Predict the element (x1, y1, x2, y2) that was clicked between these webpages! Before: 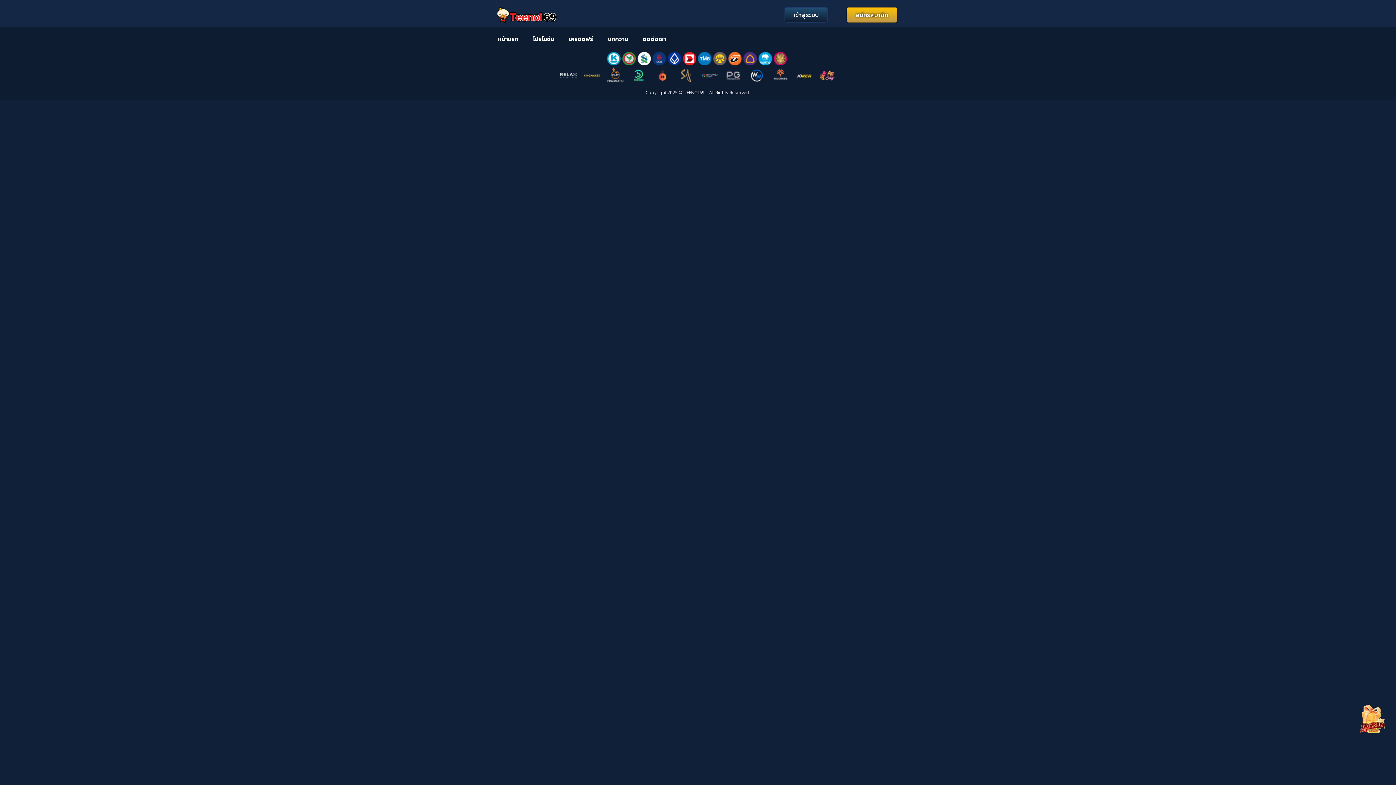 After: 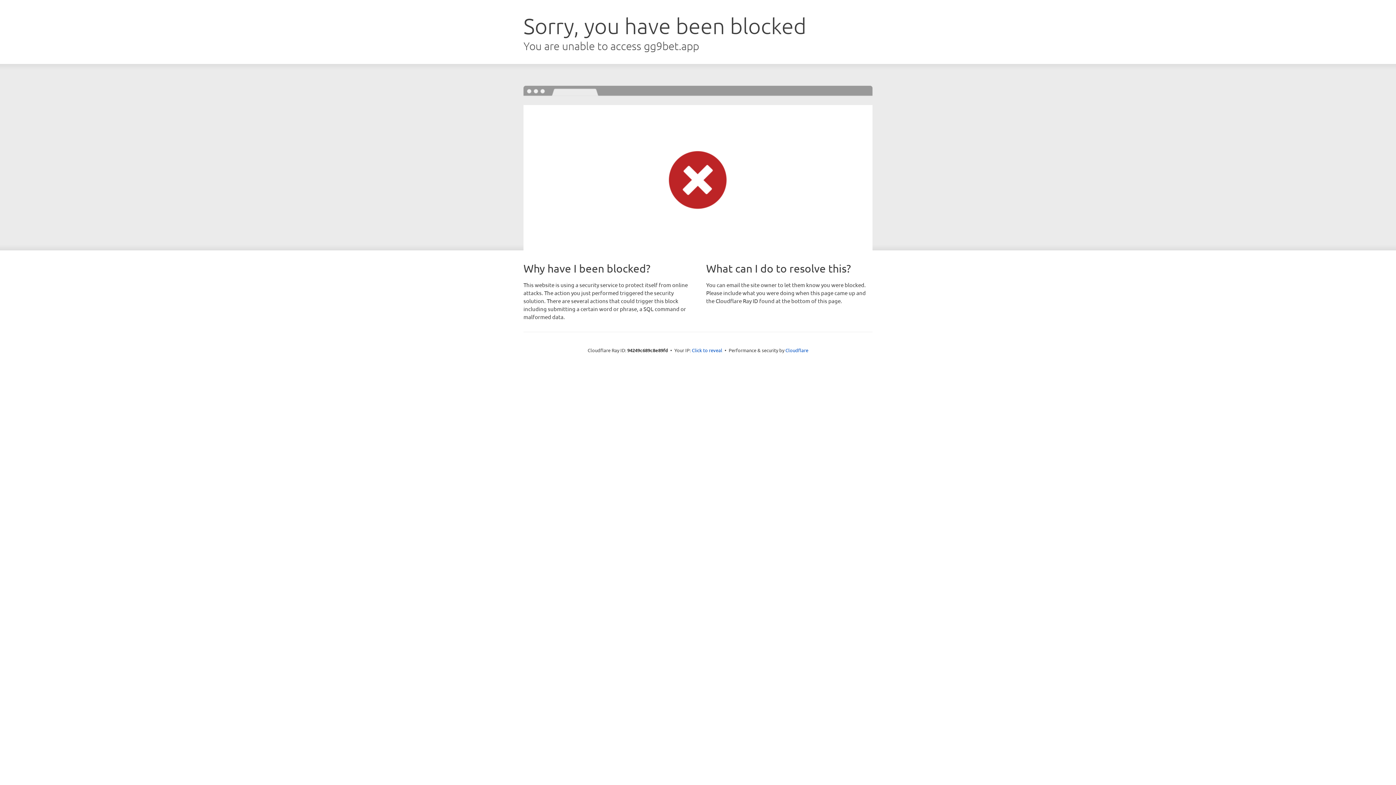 Action: bbox: (1354, 703, 1390, 734)